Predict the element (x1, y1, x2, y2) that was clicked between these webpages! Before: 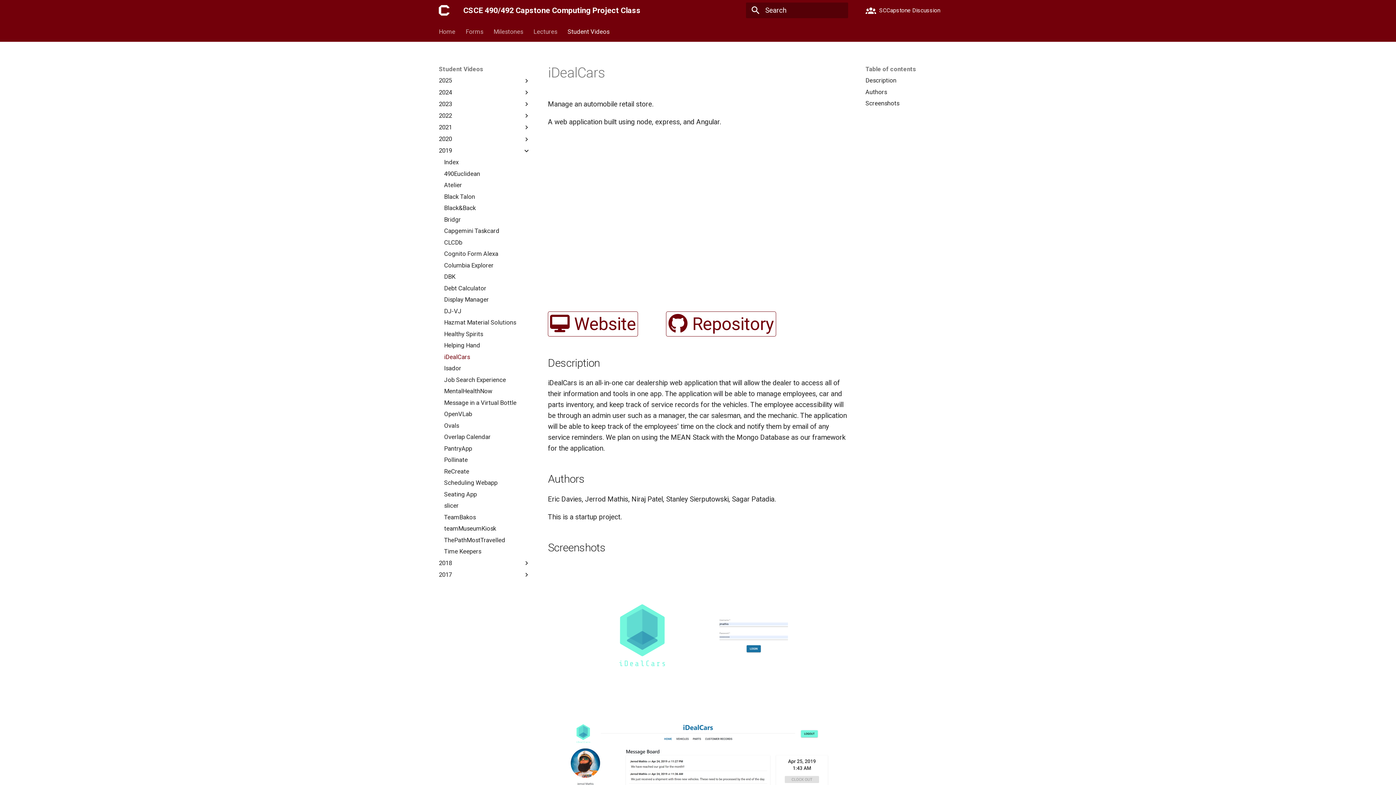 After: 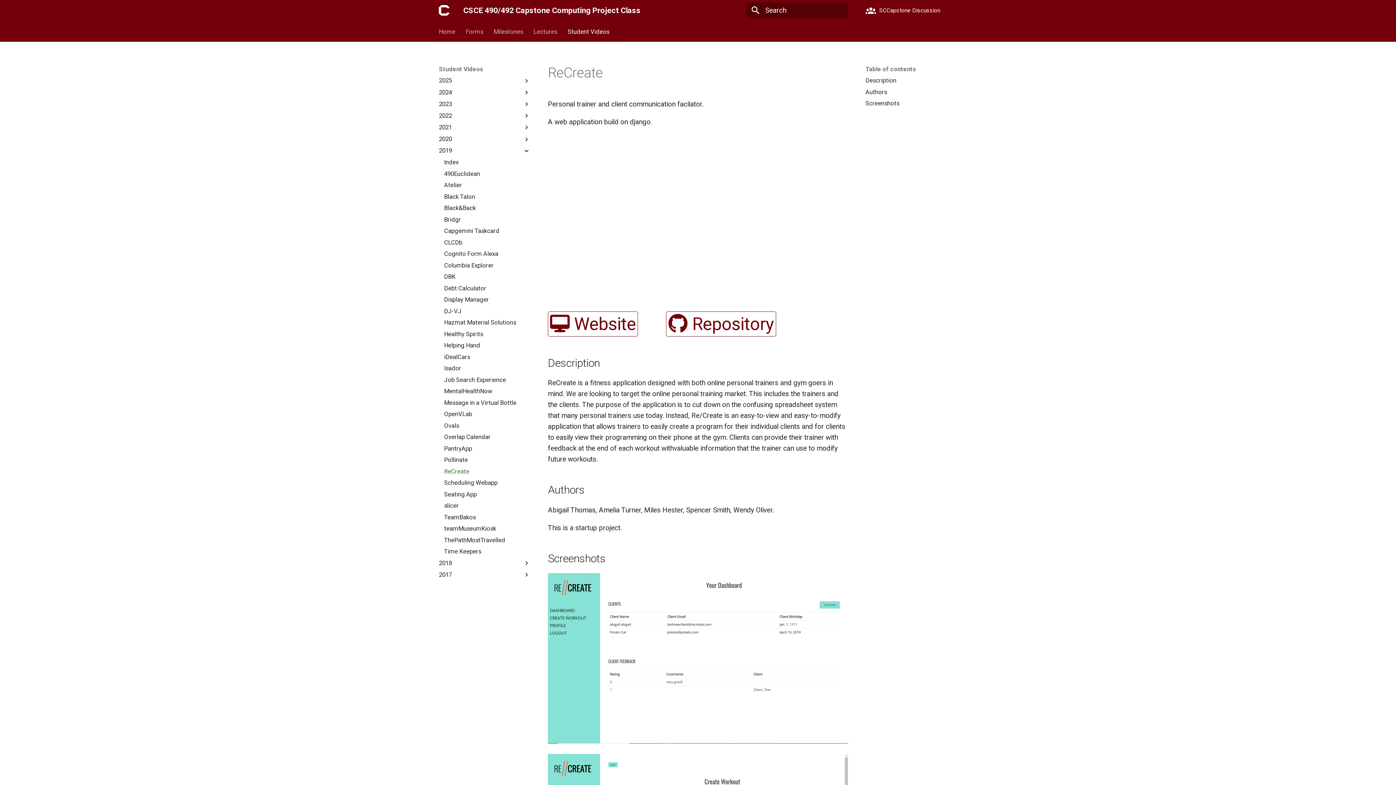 Action: bbox: (444, 467, 530, 475) label: ReCreate